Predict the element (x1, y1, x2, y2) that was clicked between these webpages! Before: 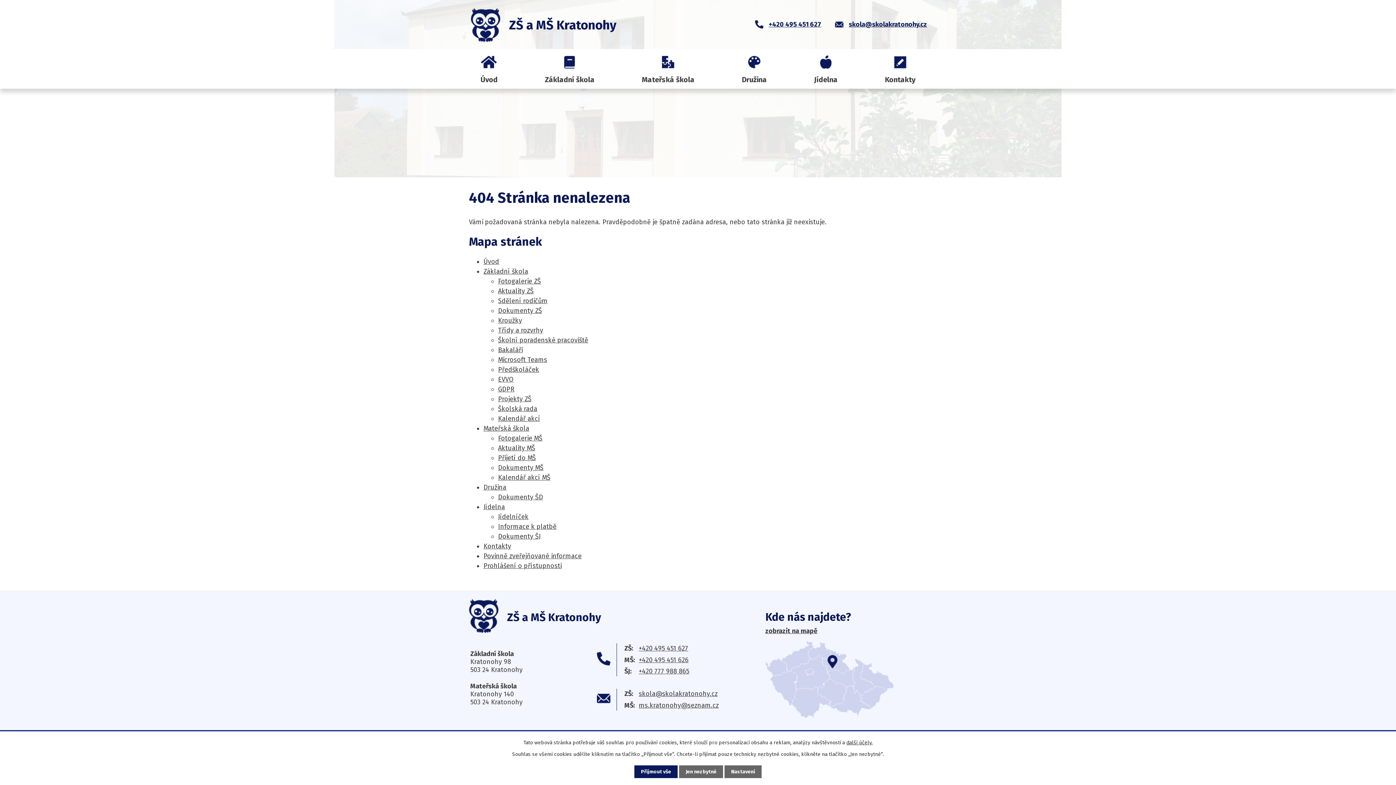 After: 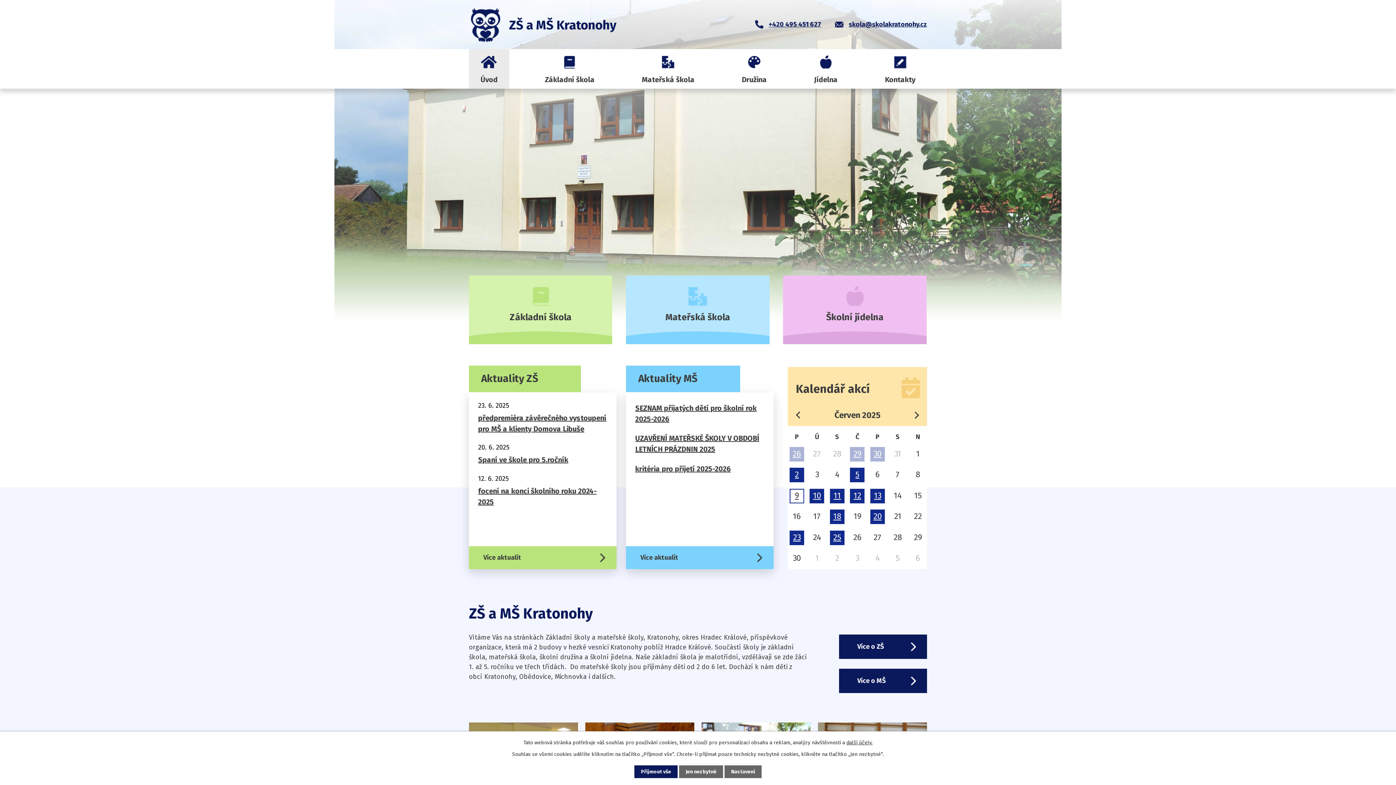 Action: label: ZŠ a MŠ Kratonohy bbox: (470, 7, 616, 42)